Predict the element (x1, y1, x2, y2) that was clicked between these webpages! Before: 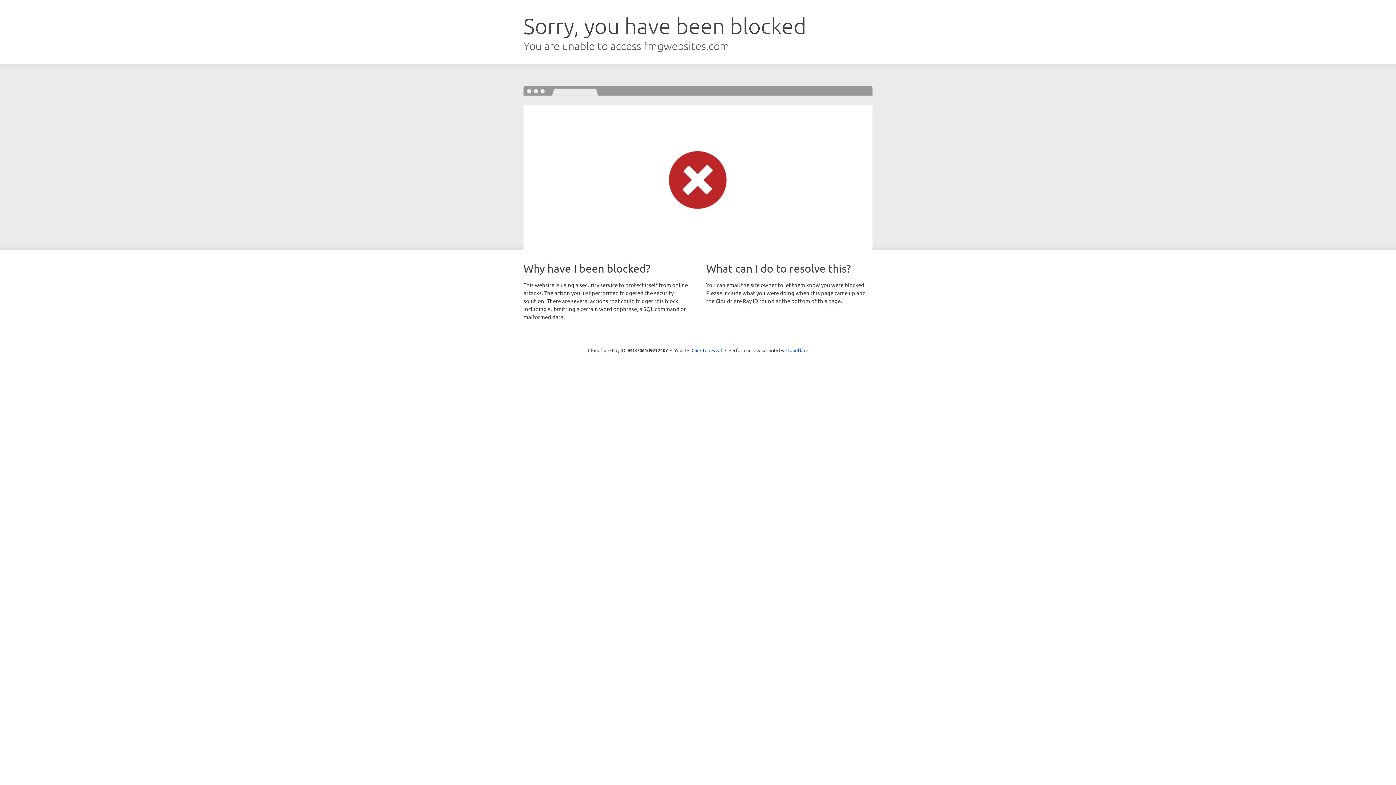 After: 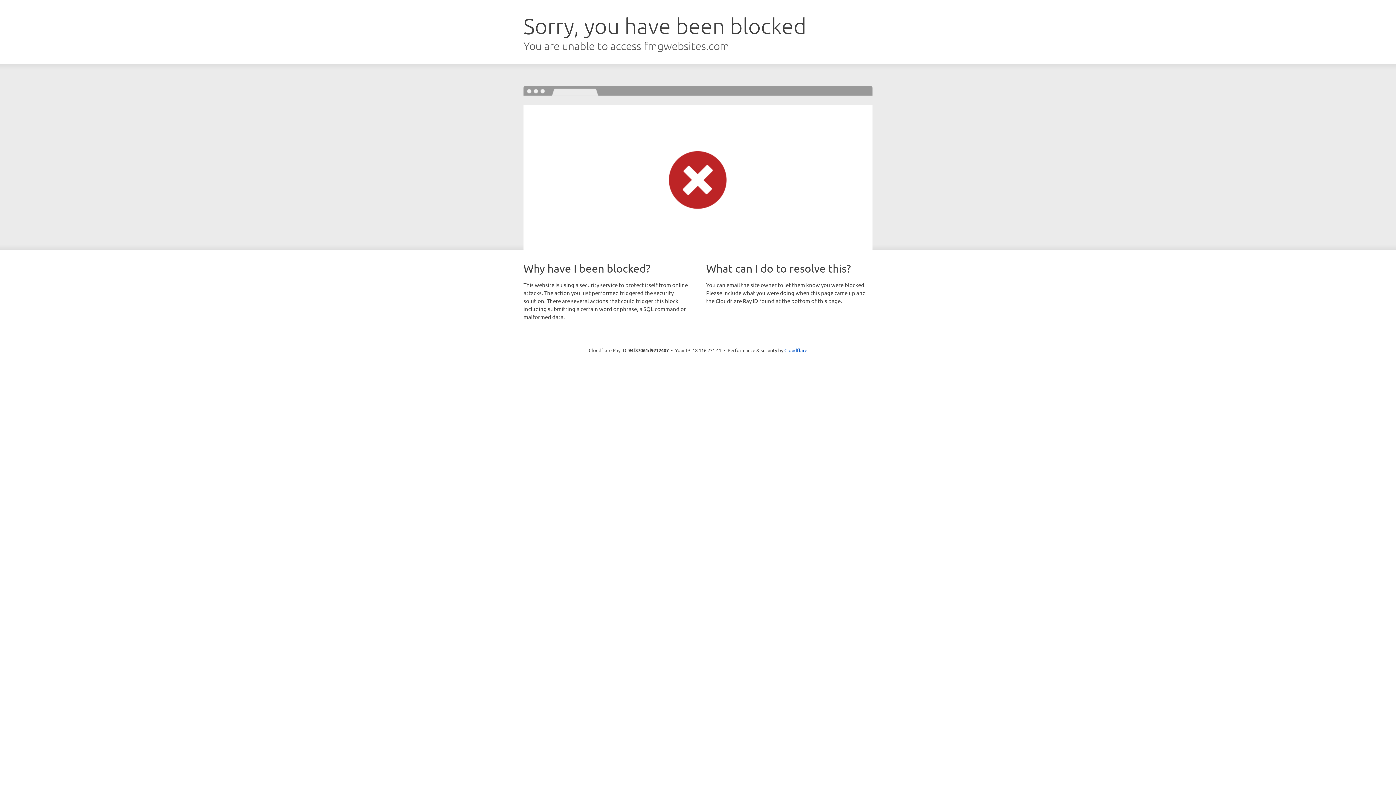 Action: label: Click to reveal bbox: (691, 346, 722, 353)